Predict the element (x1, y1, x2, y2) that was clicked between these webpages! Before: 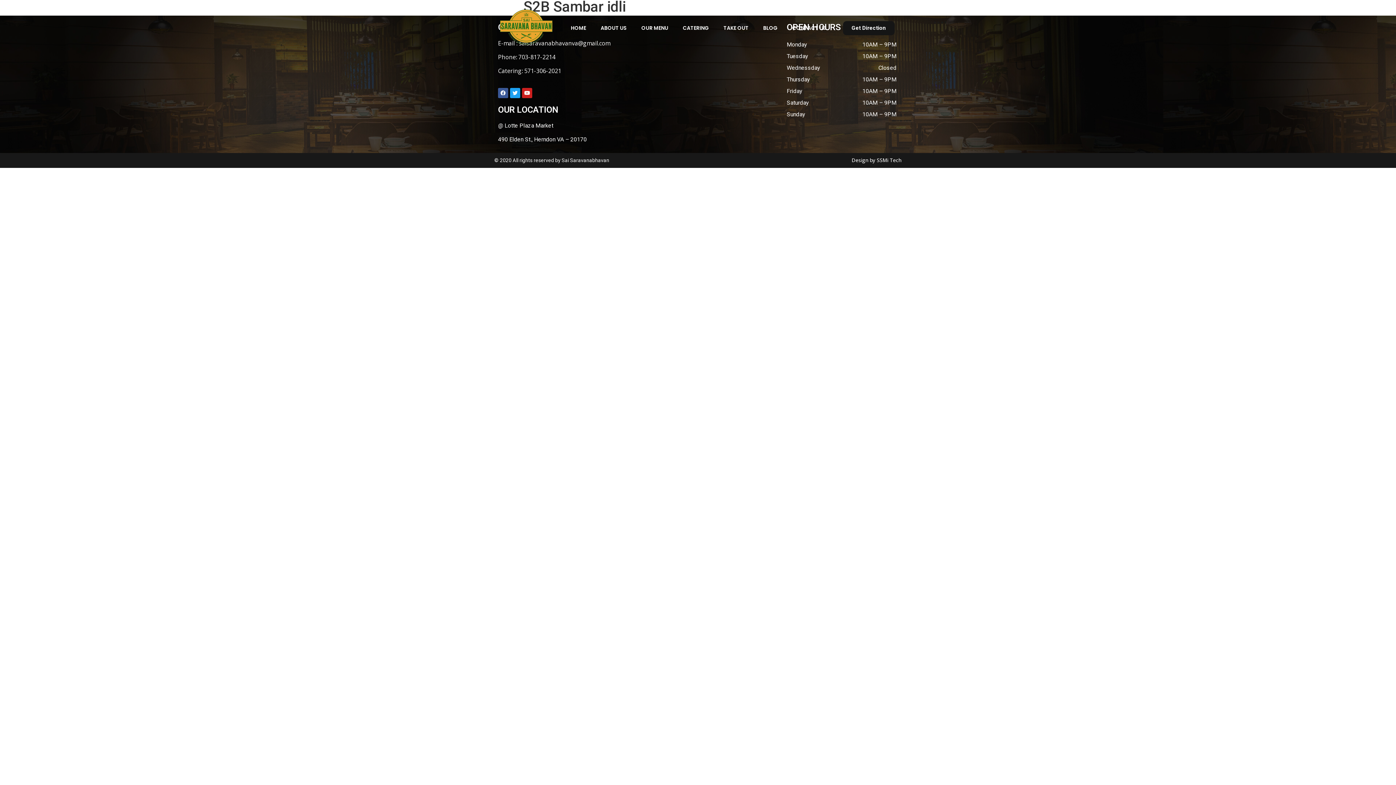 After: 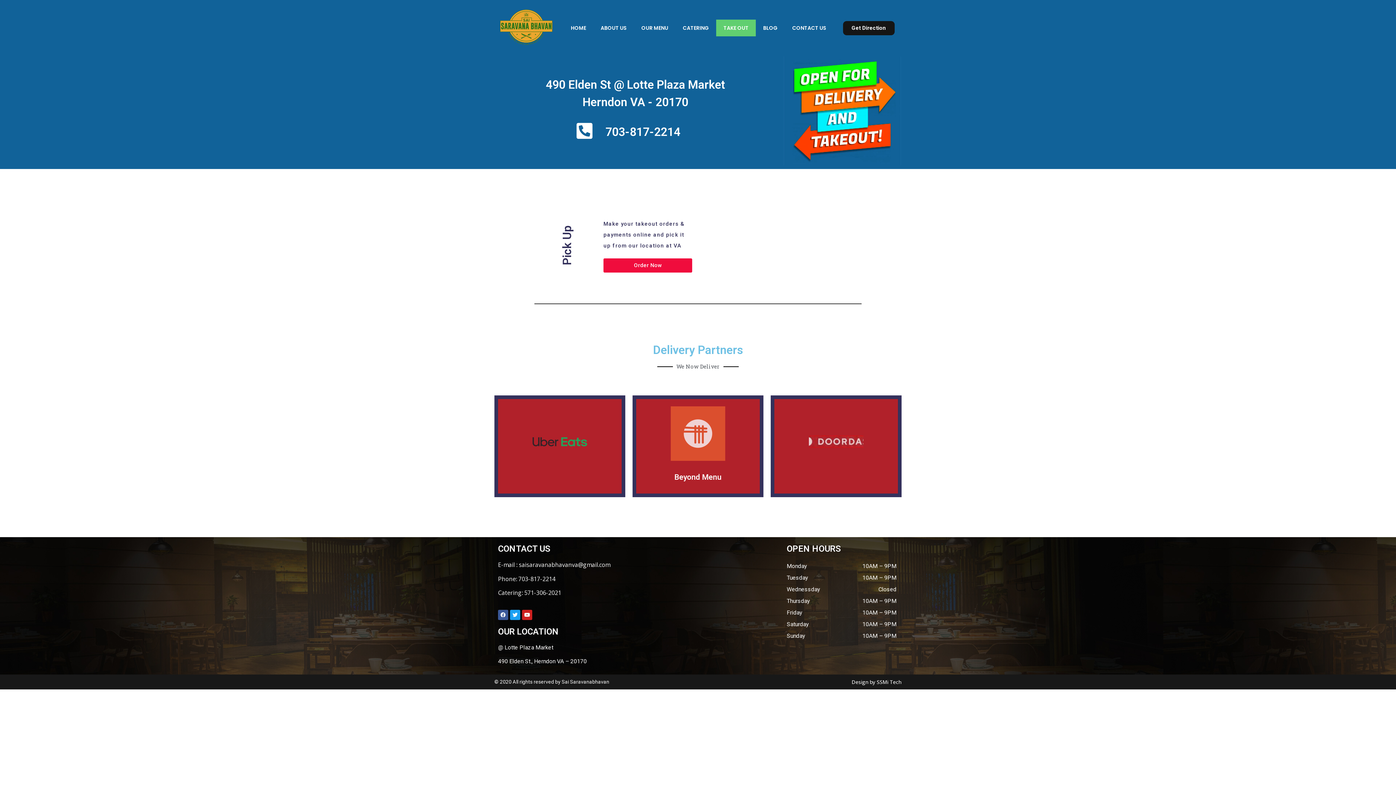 Action: label: TAKE OUT bbox: (716, 19, 756, 36)